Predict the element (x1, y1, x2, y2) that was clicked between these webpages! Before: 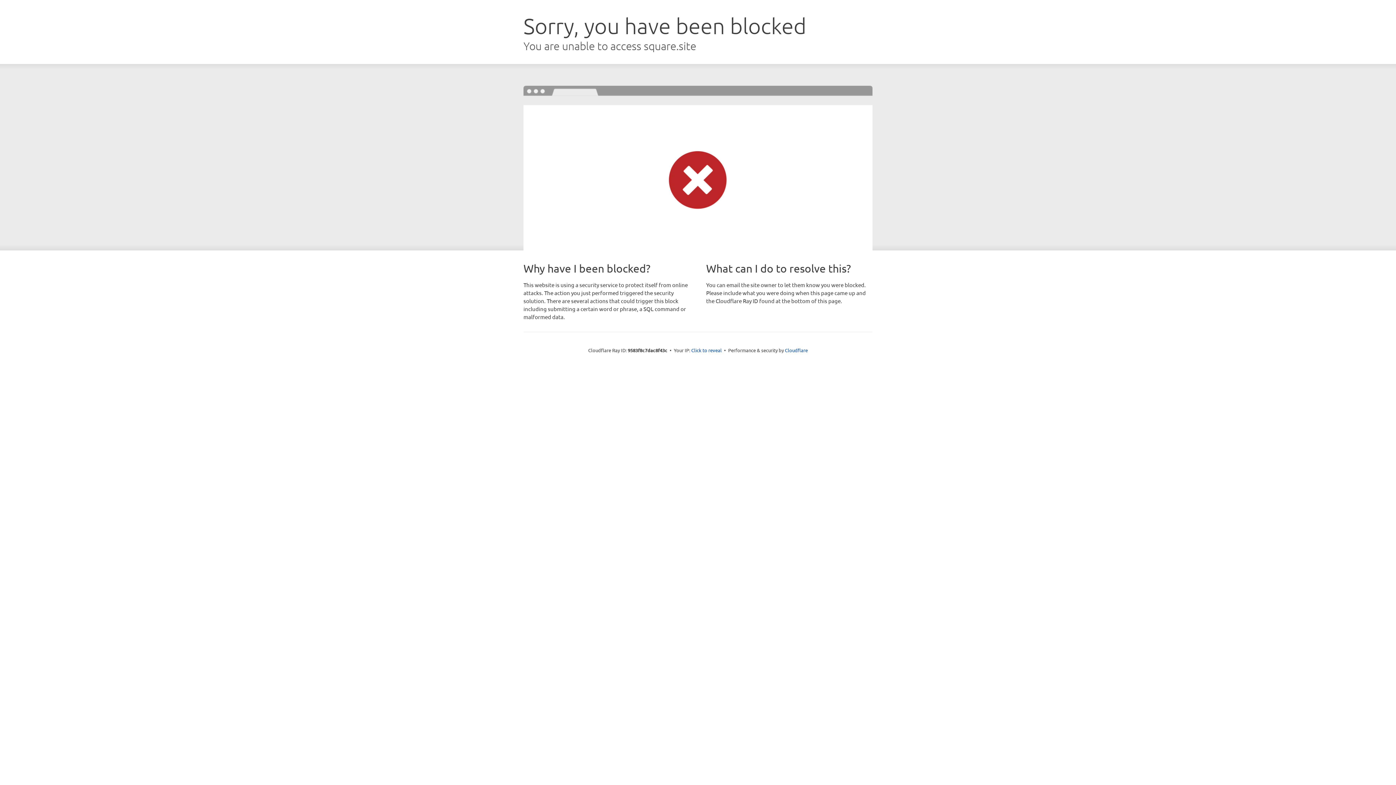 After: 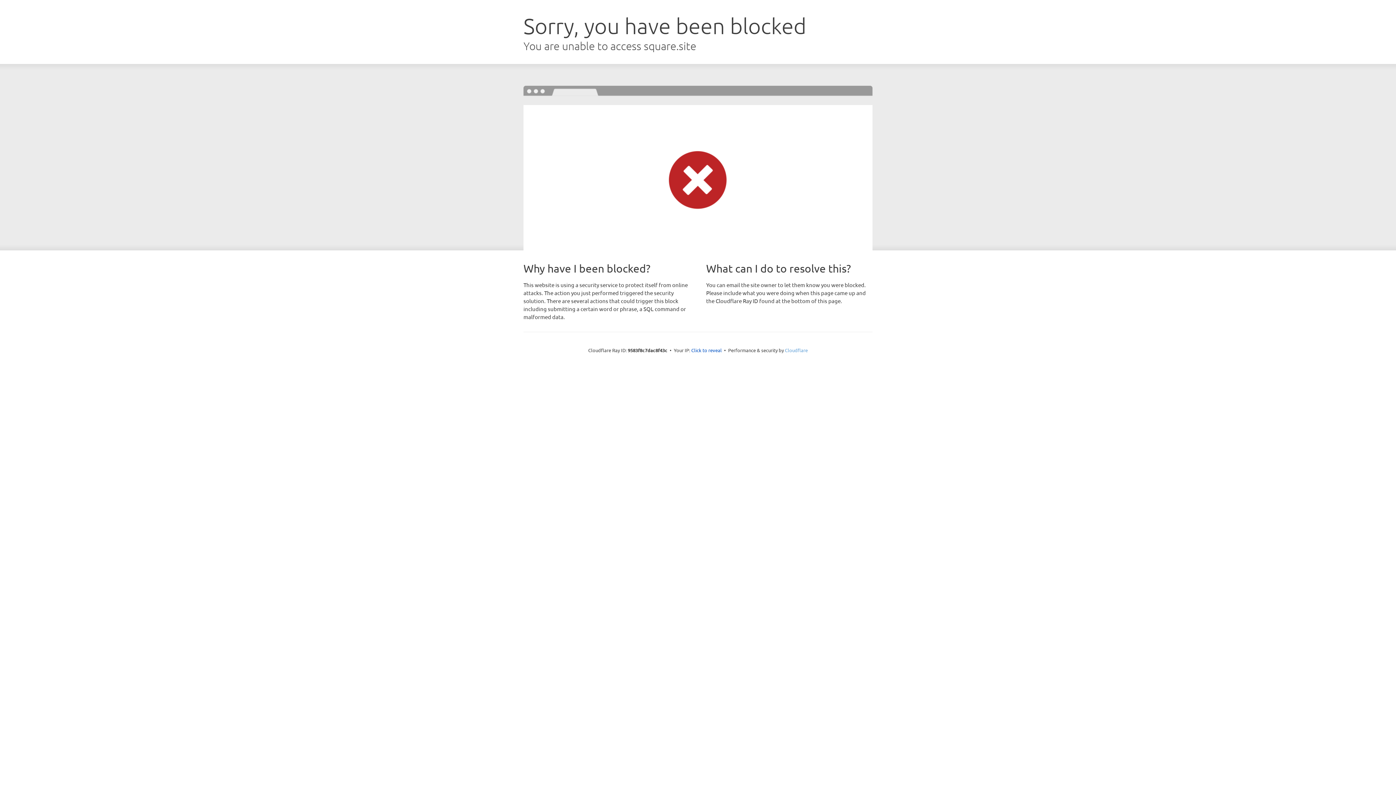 Action: bbox: (785, 347, 808, 353) label: Cloudflare